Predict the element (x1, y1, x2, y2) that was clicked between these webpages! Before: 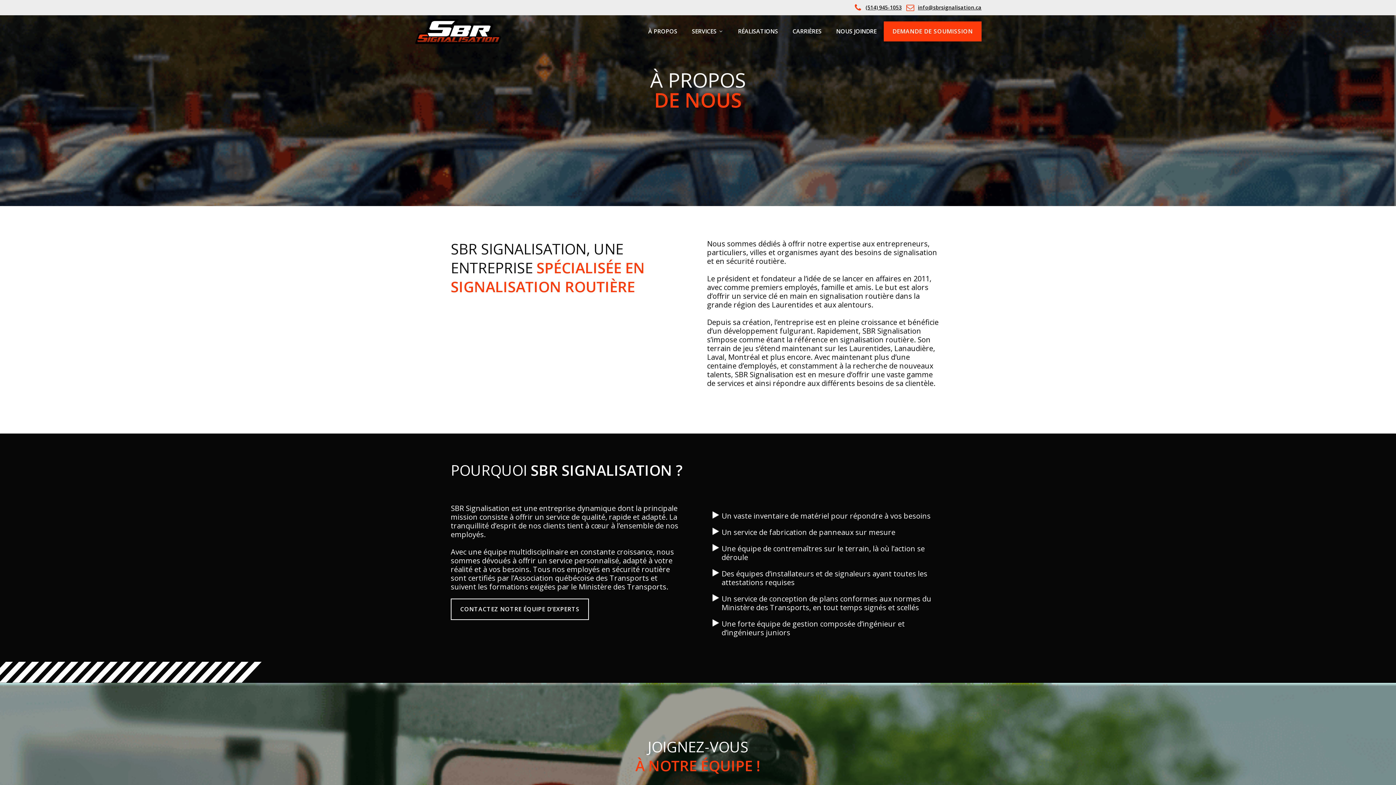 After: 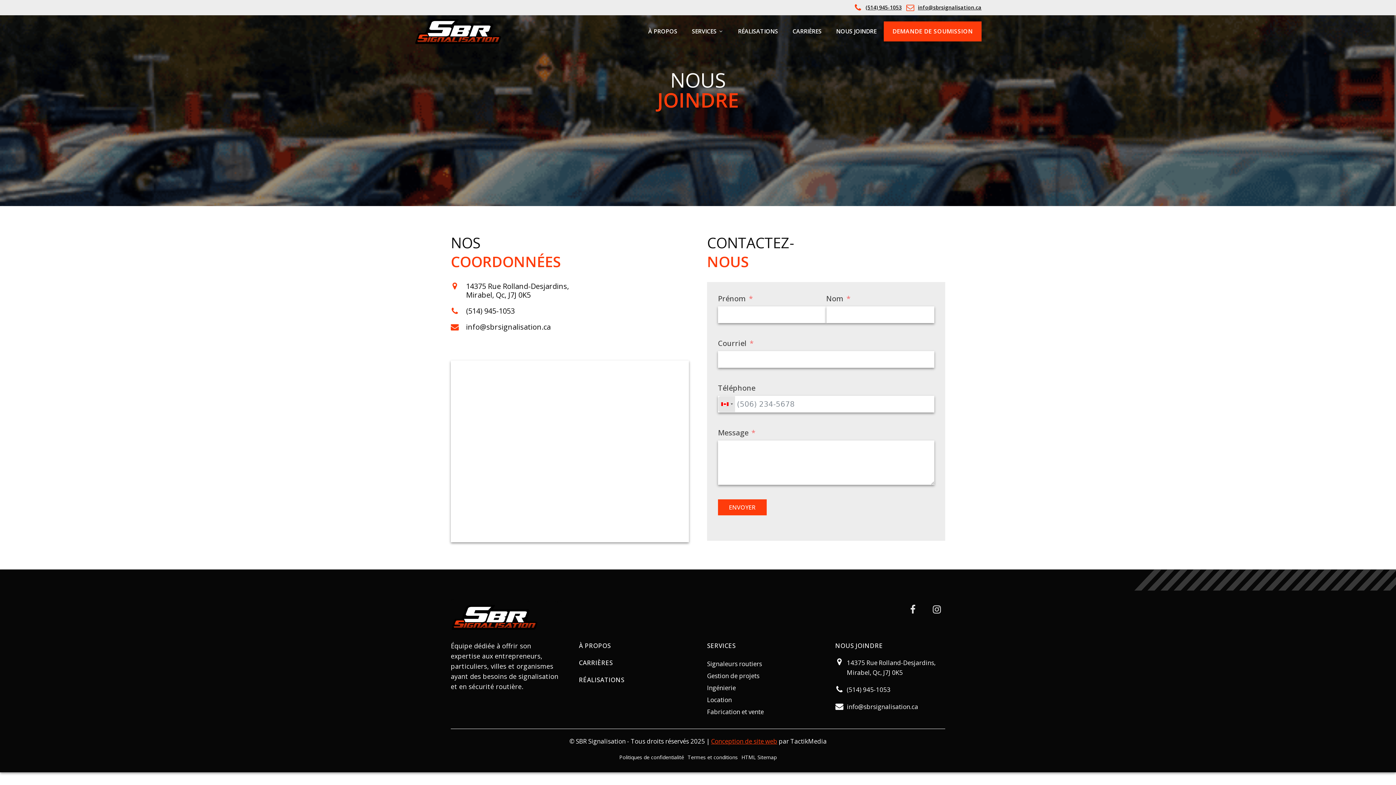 Action: bbox: (829, 25, 884, 37) label: NOUS JOINDRE